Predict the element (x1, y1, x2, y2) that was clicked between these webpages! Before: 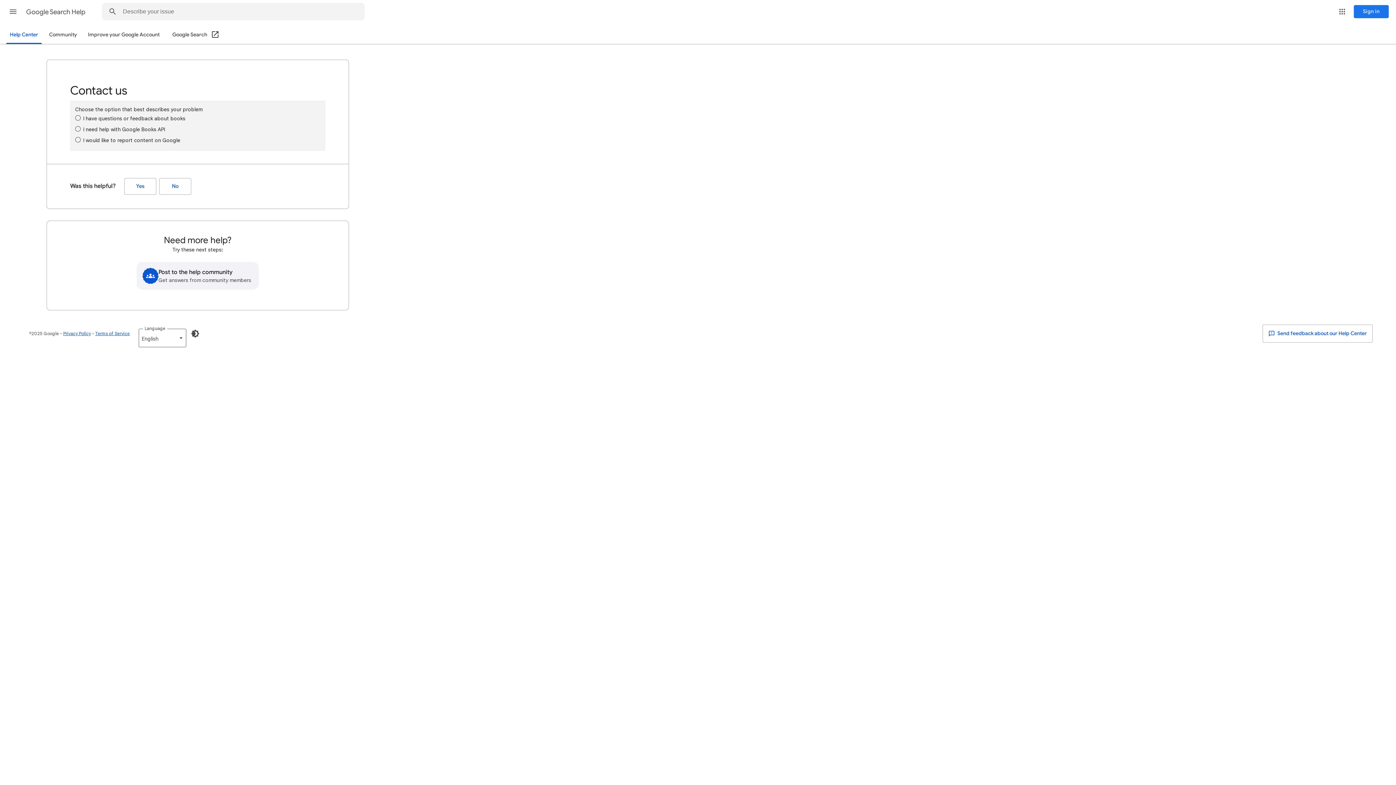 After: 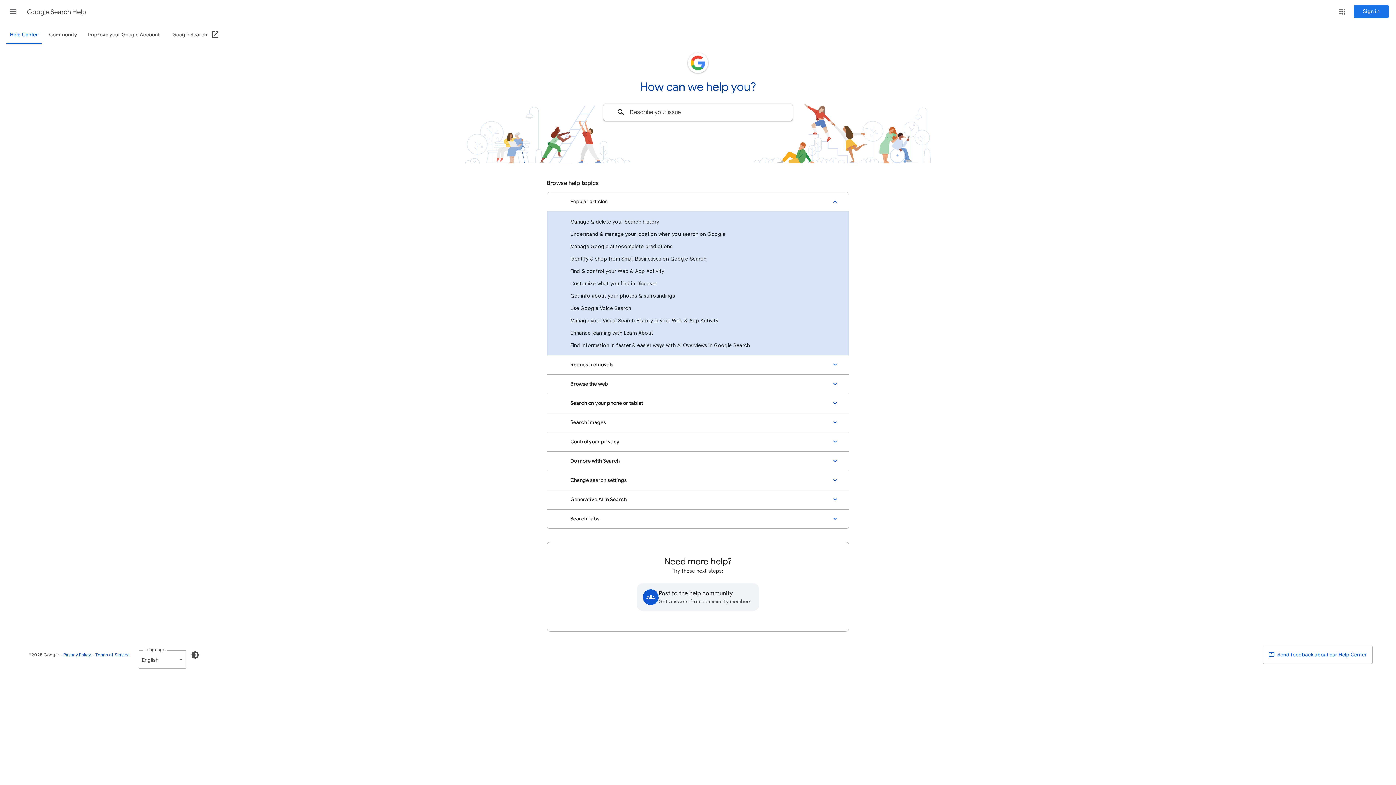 Action: label: Help Center bbox: (5, 26, 42, 44)